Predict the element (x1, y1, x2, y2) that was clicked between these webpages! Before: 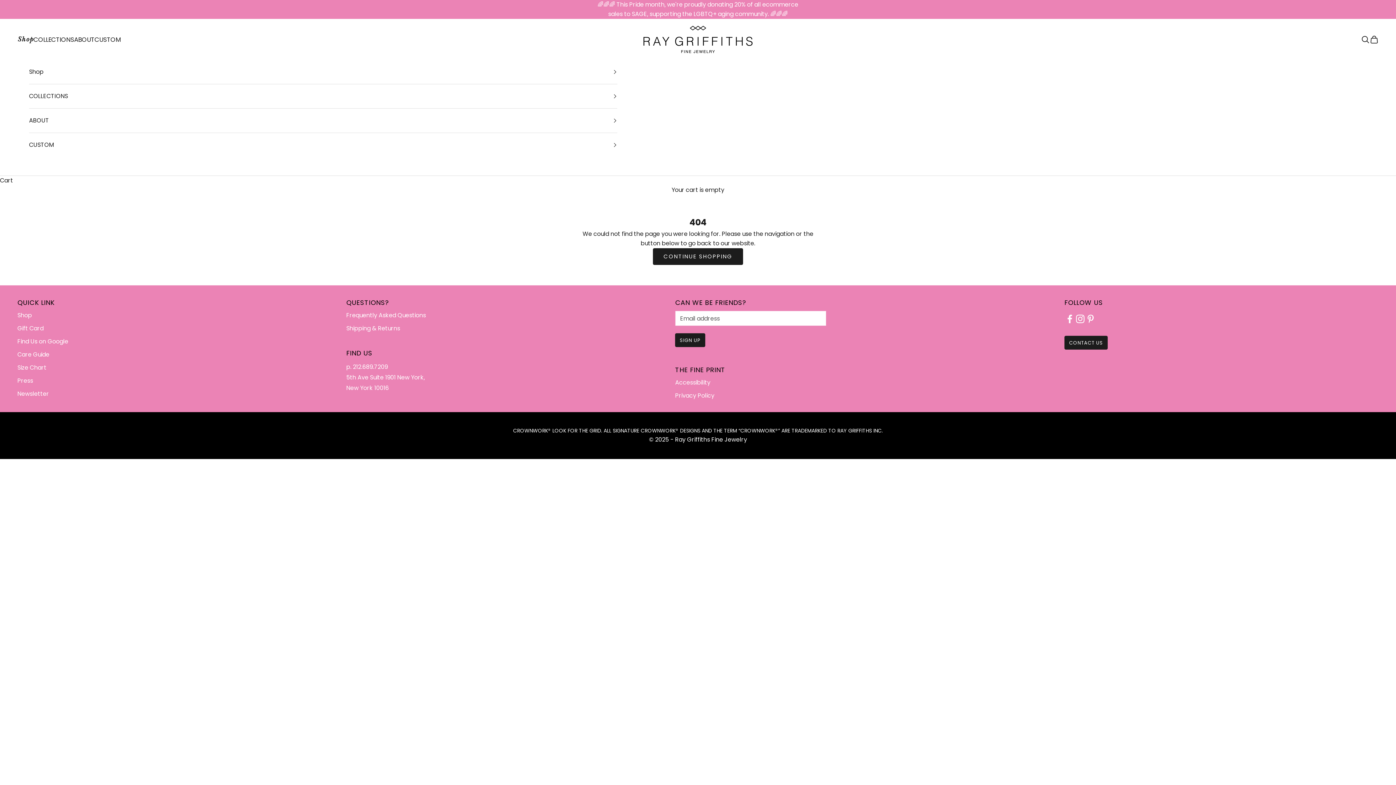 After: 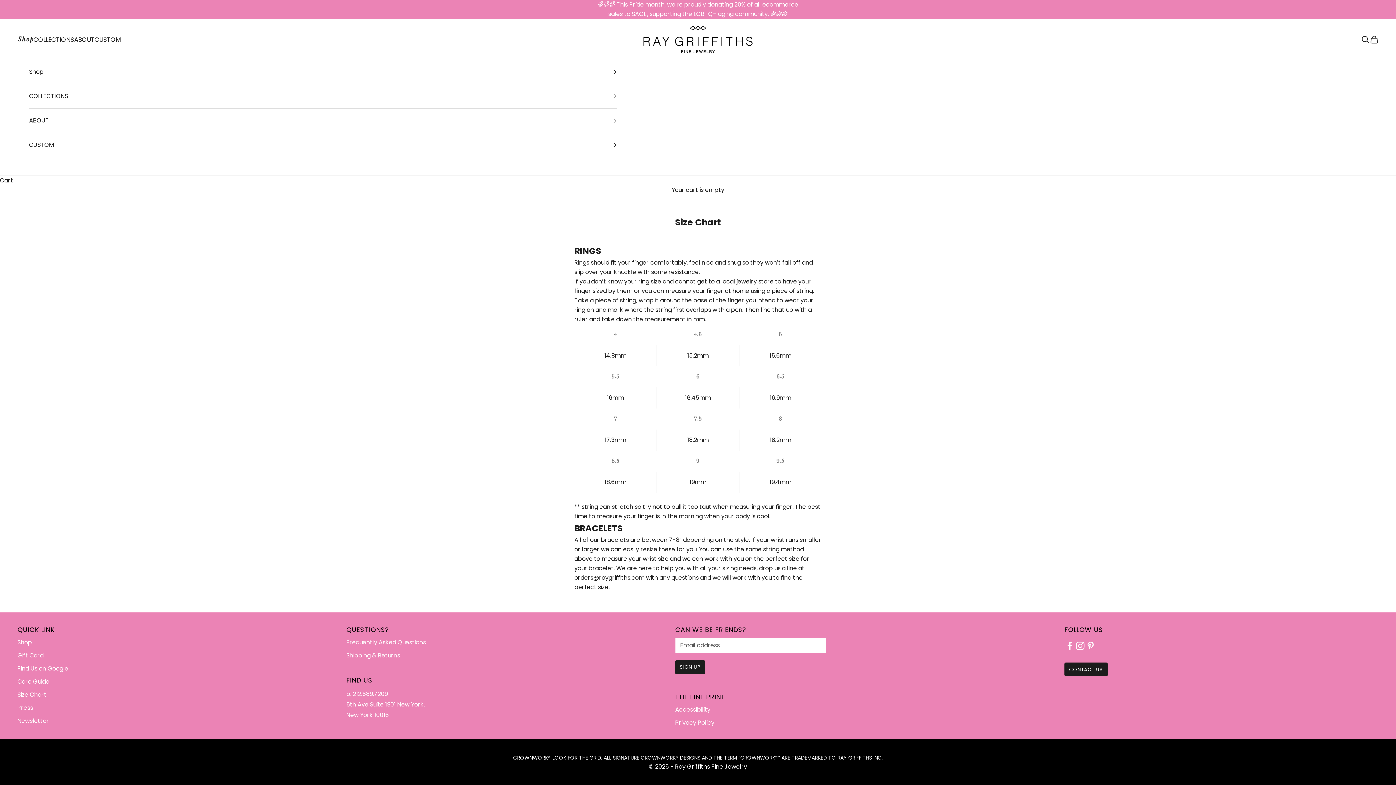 Action: bbox: (17, 363, 46, 372) label: Size Chart